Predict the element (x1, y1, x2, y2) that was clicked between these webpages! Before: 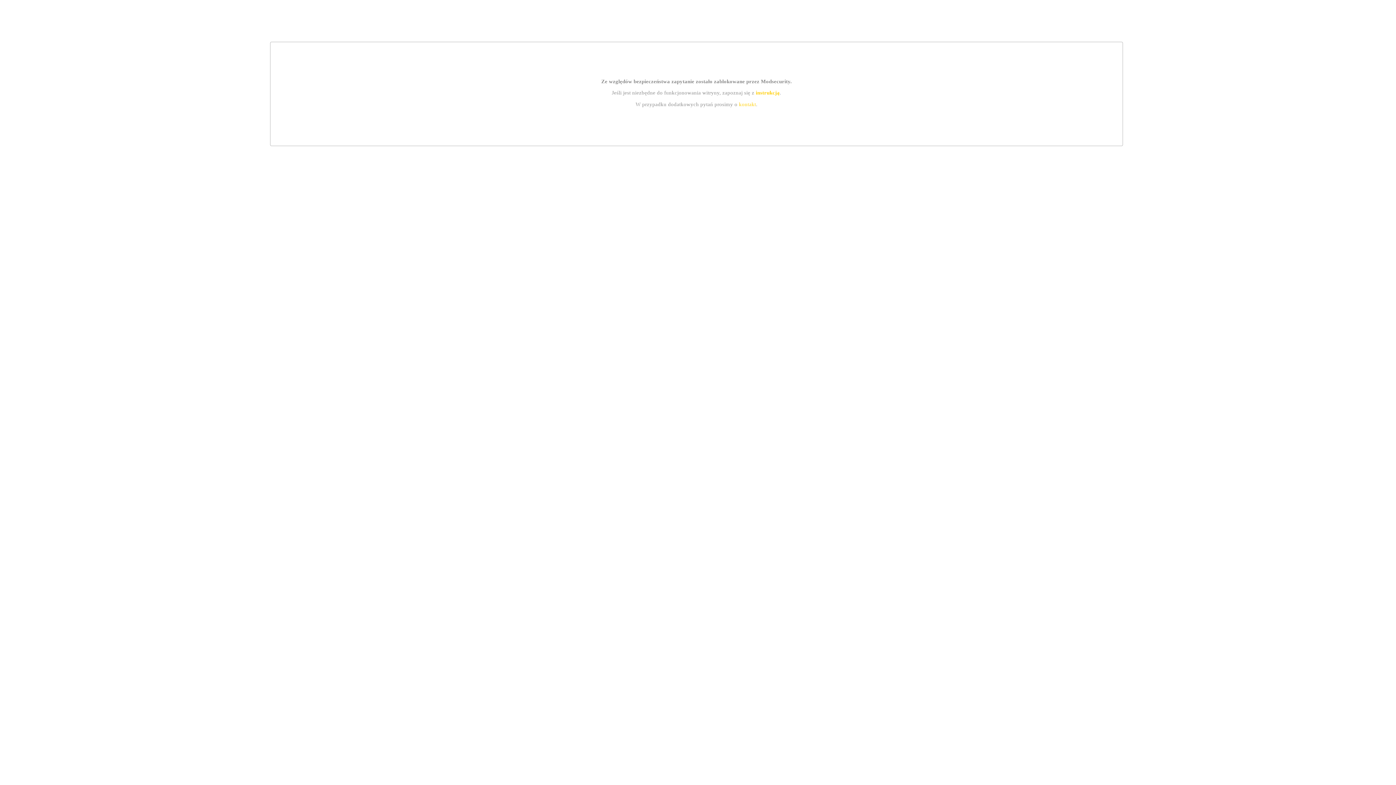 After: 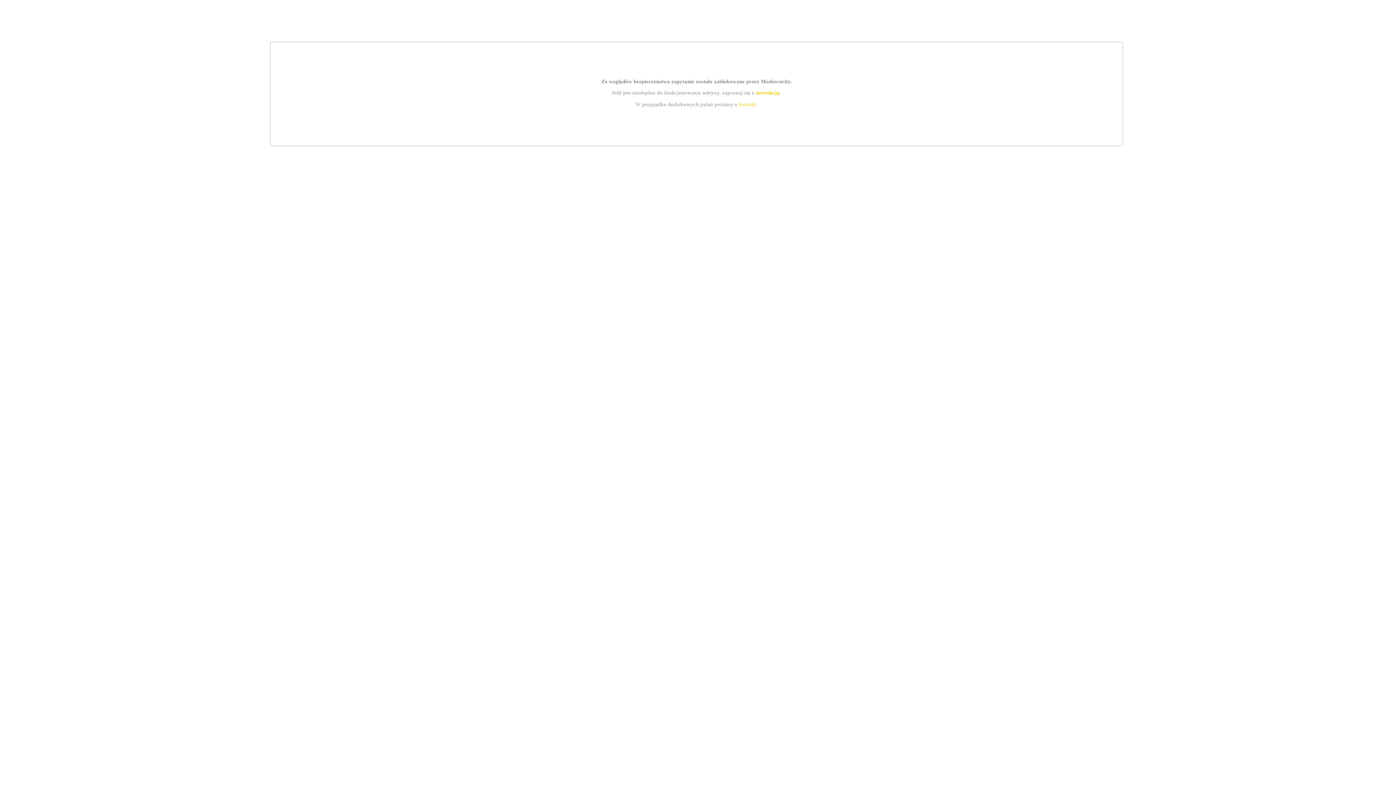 Action: bbox: (739, 101, 756, 107) label: kontakt